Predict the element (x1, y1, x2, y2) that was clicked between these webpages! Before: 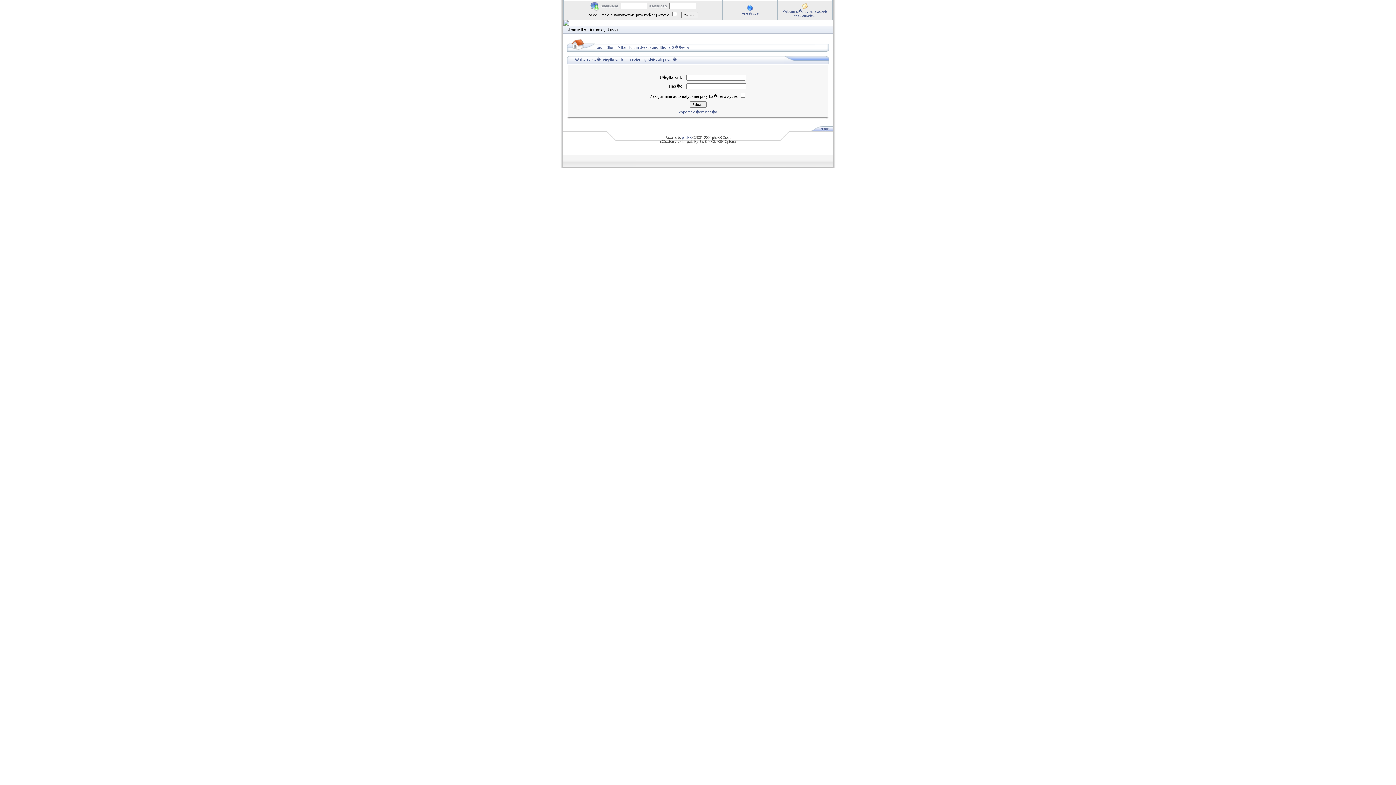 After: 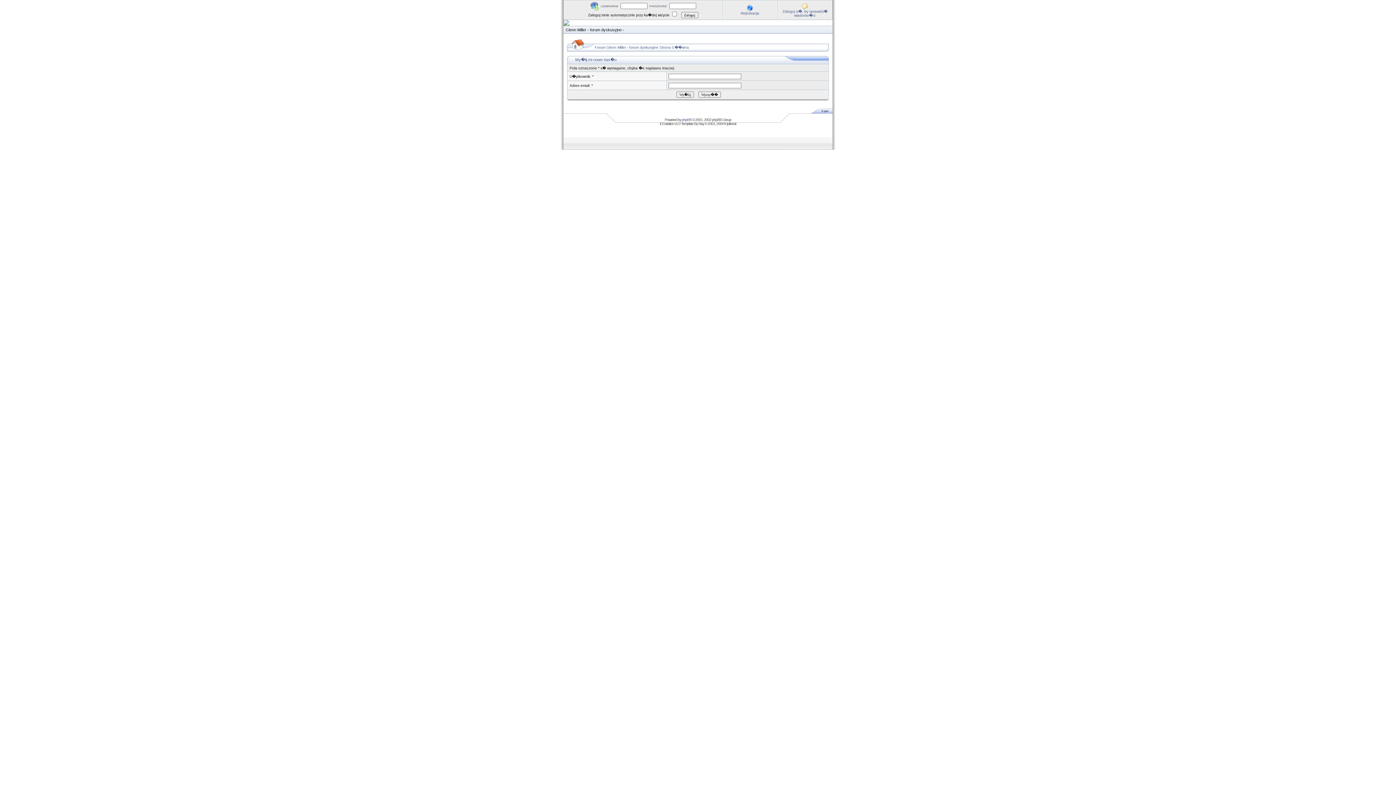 Action: label: Zapomnia�em has�a bbox: (678, 110, 717, 114)